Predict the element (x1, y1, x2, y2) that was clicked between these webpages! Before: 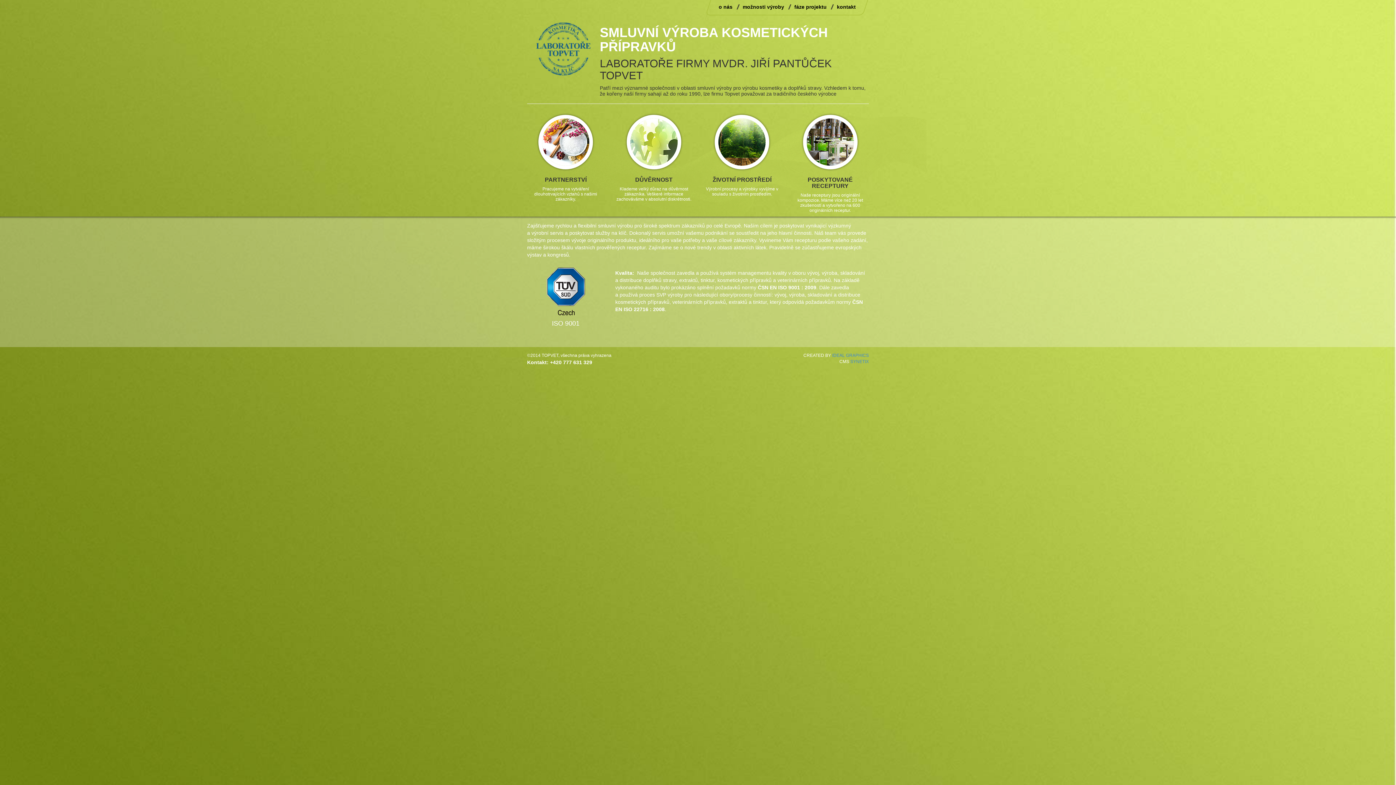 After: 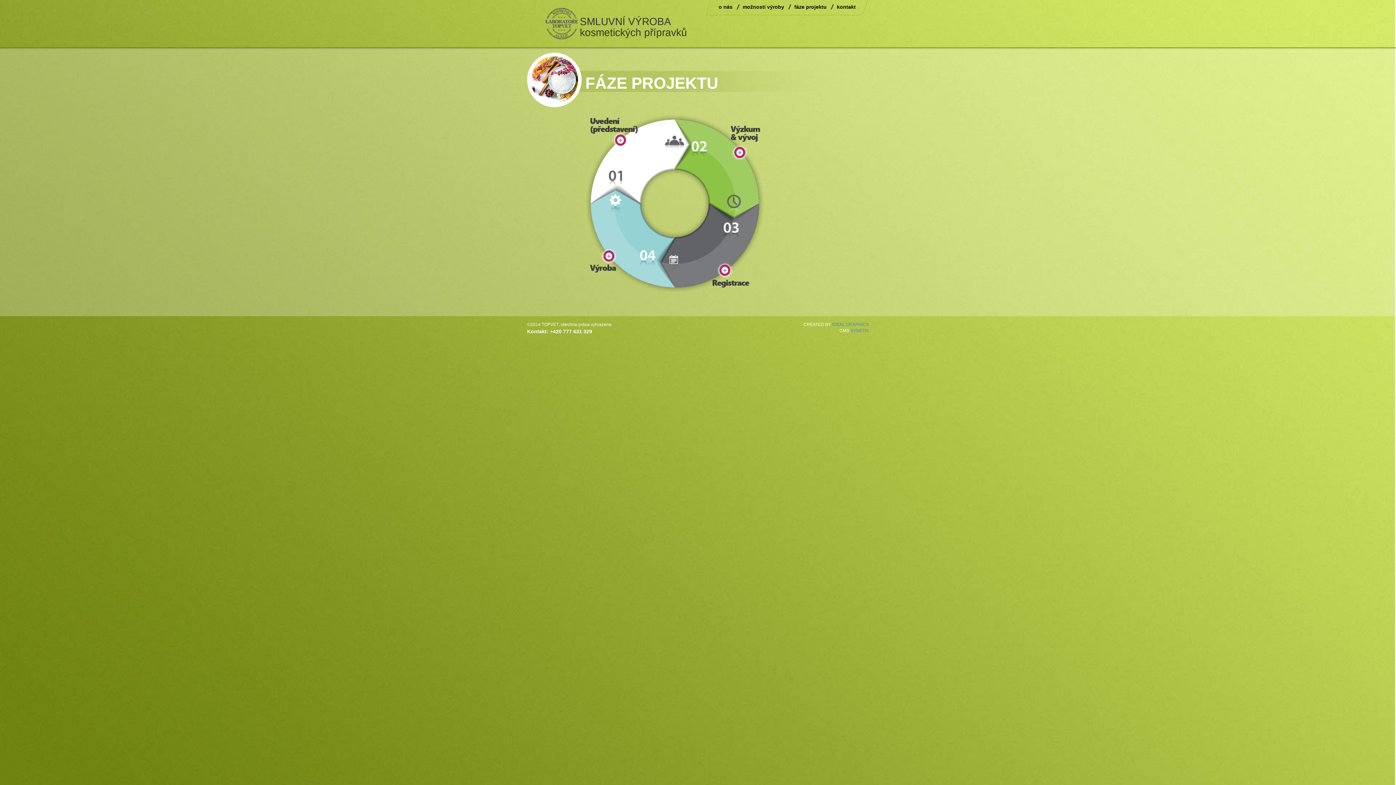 Action: bbox: (789, 0, 829, 14) label: fáze projektu